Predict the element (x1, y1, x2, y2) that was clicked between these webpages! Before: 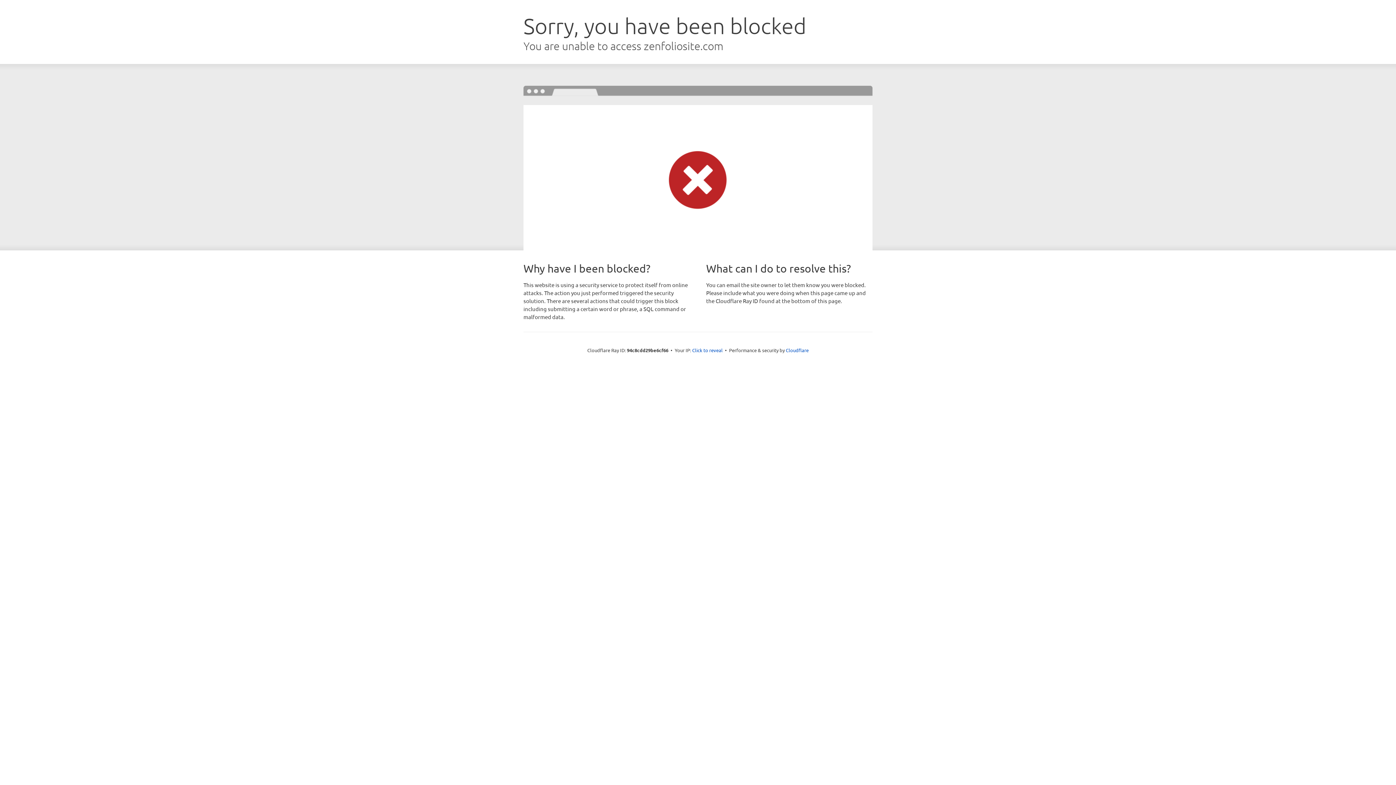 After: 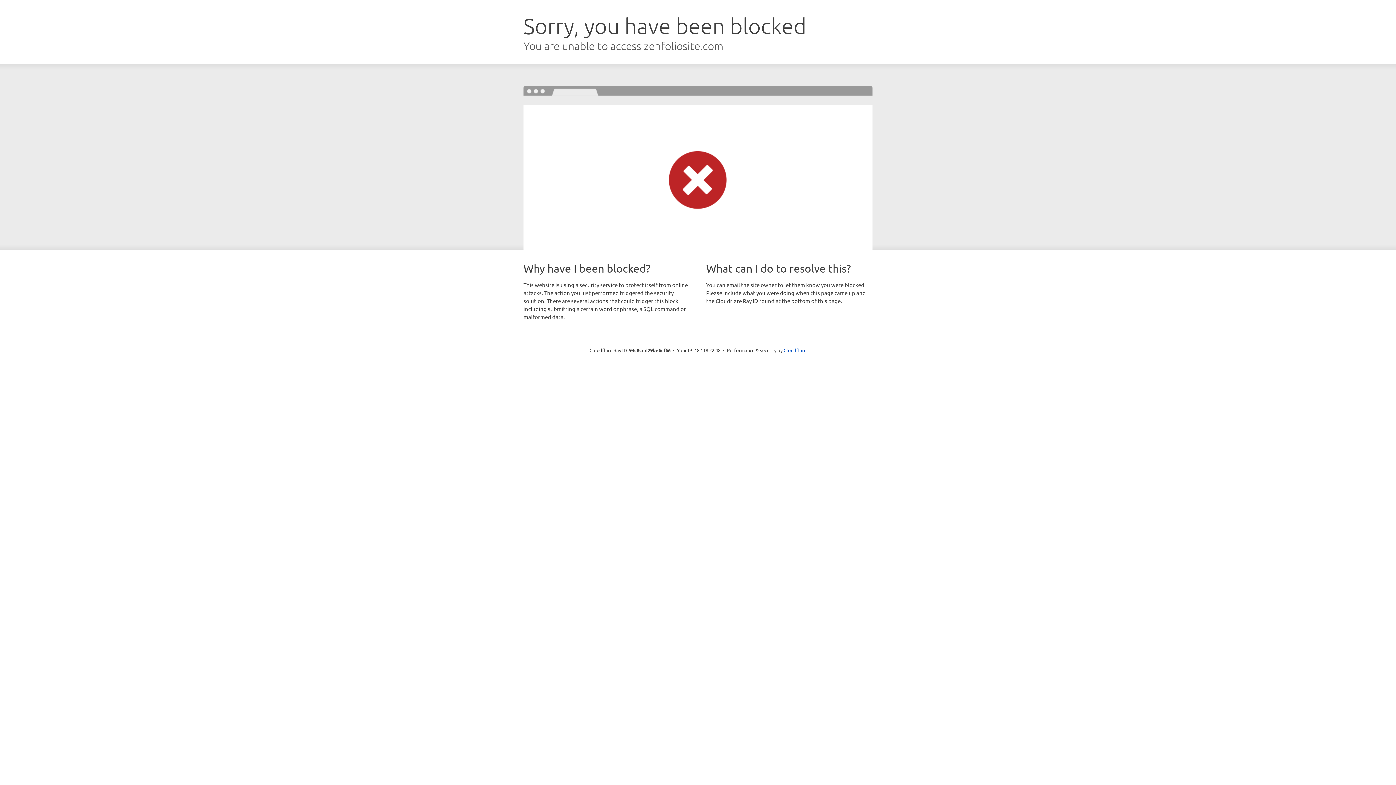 Action: label: Click to reveal bbox: (692, 346, 722, 353)